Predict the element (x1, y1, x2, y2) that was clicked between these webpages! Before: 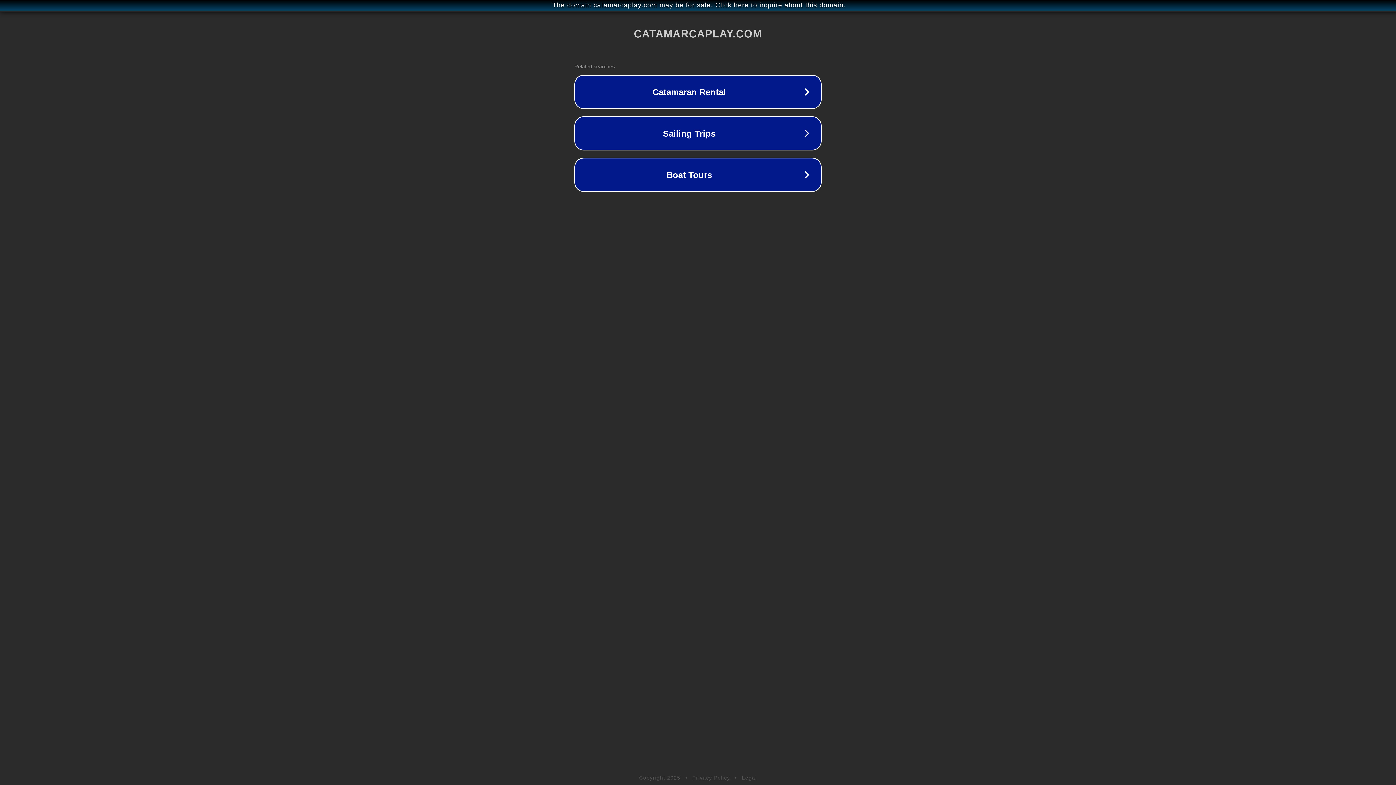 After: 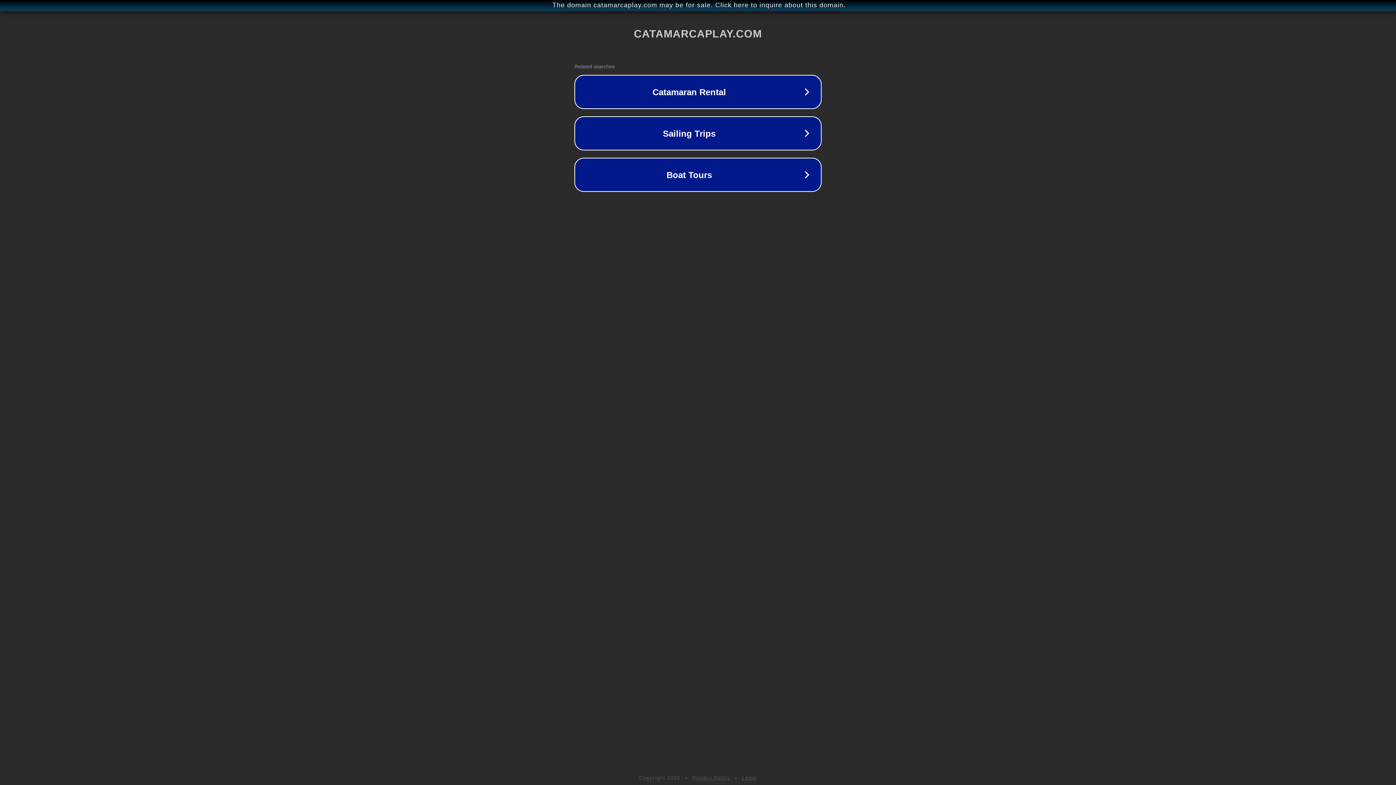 Action: bbox: (692, 775, 730, 781) label: Privacy Policy